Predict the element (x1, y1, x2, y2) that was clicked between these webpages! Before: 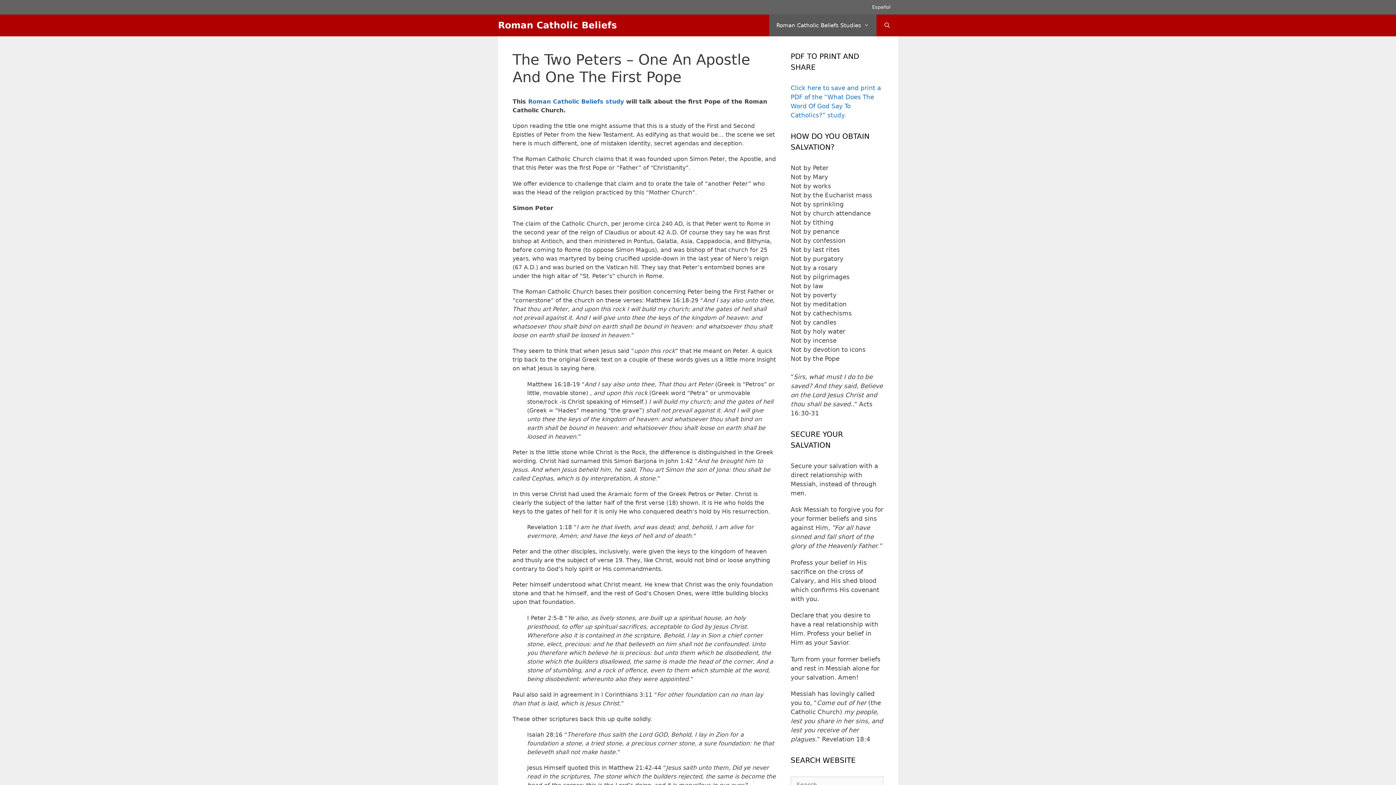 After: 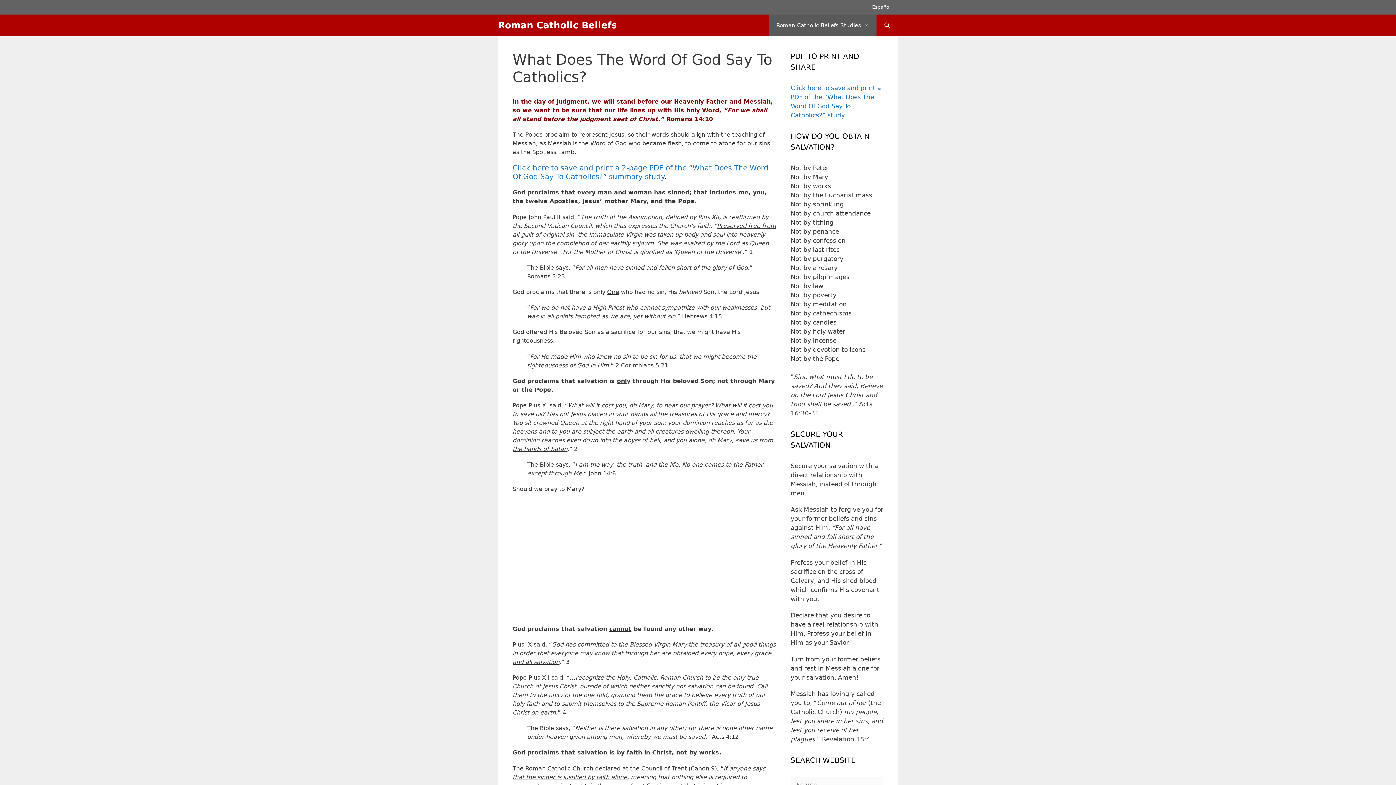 Action: bbox: (769, 14, 876, 36) label: Roman Catholic Beliefs Studies